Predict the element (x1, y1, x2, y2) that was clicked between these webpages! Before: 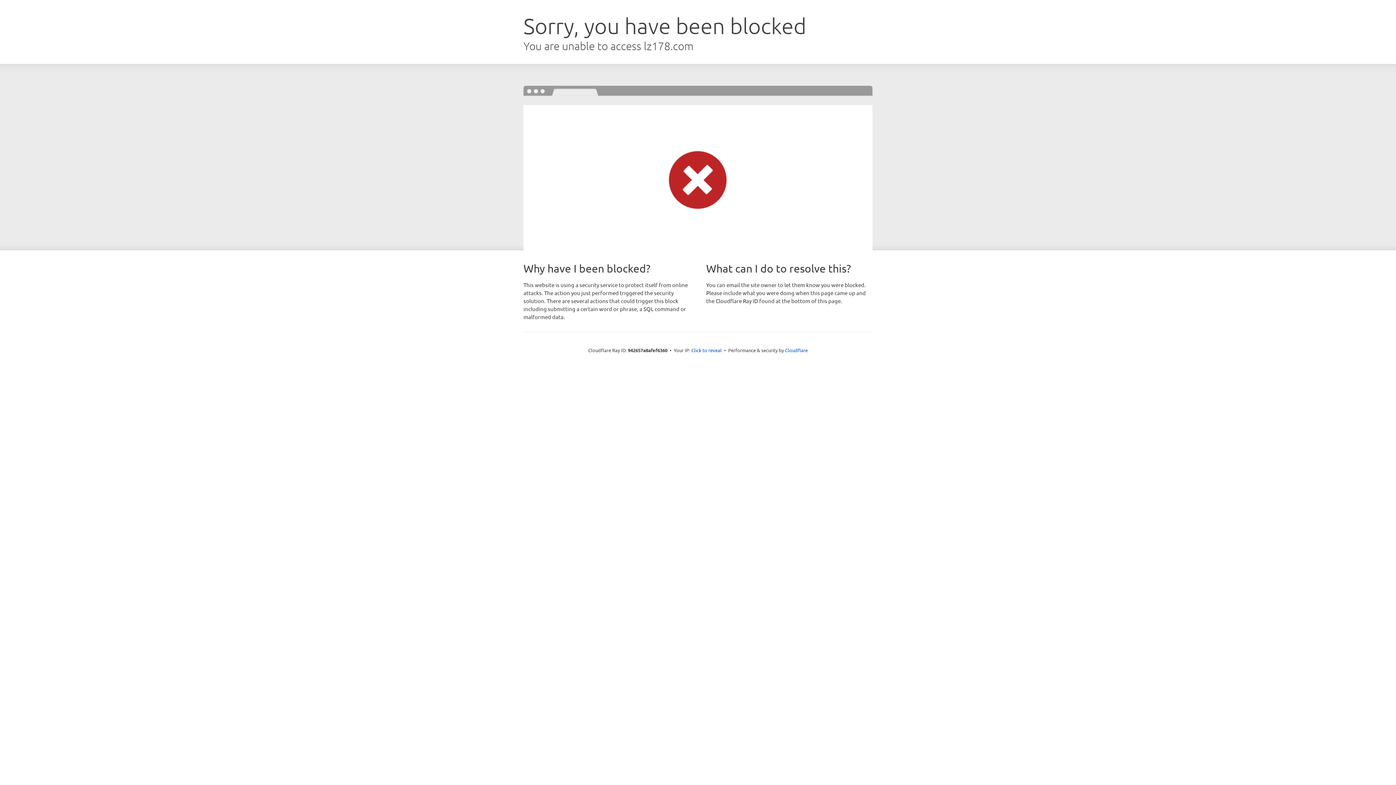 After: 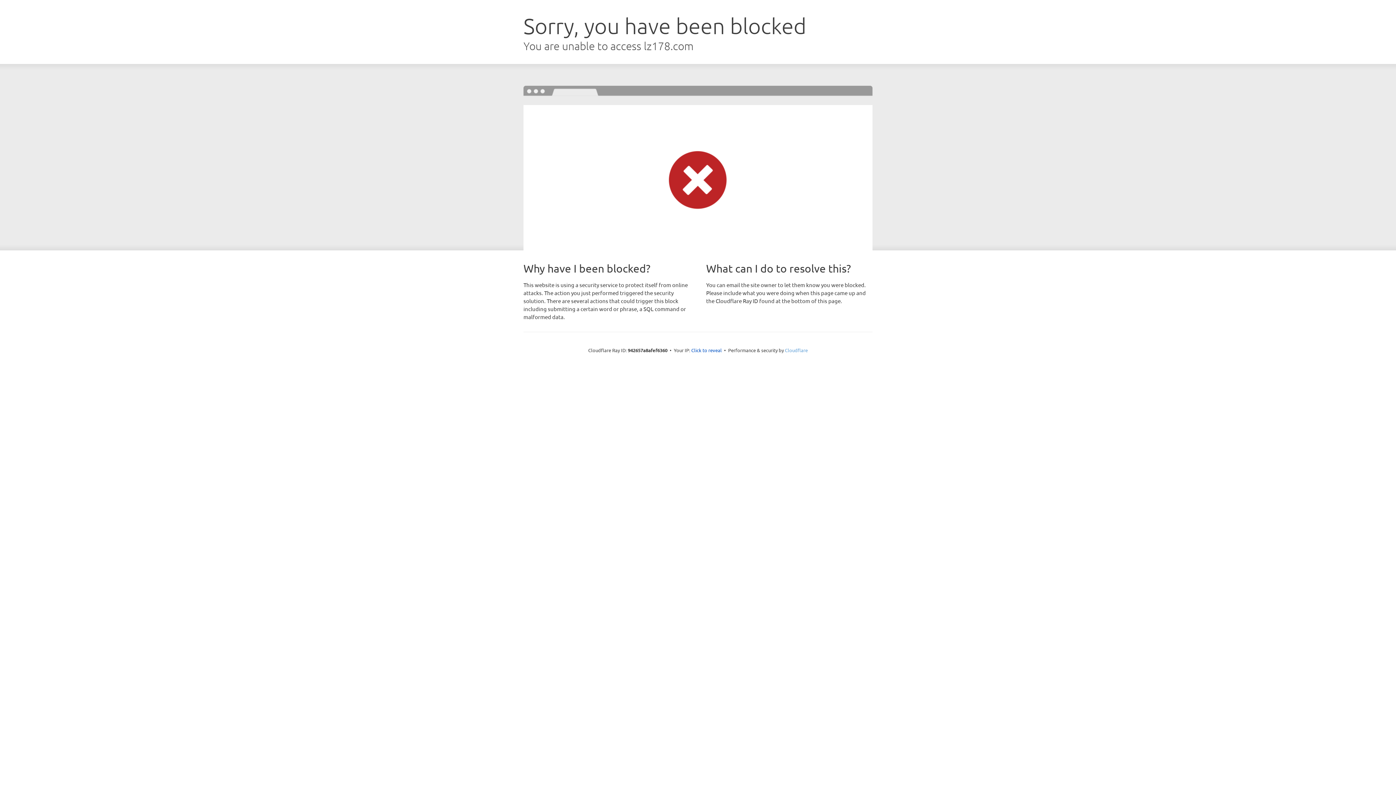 Action: bbox: (785, 347, 808, 353) label: Cloudflare